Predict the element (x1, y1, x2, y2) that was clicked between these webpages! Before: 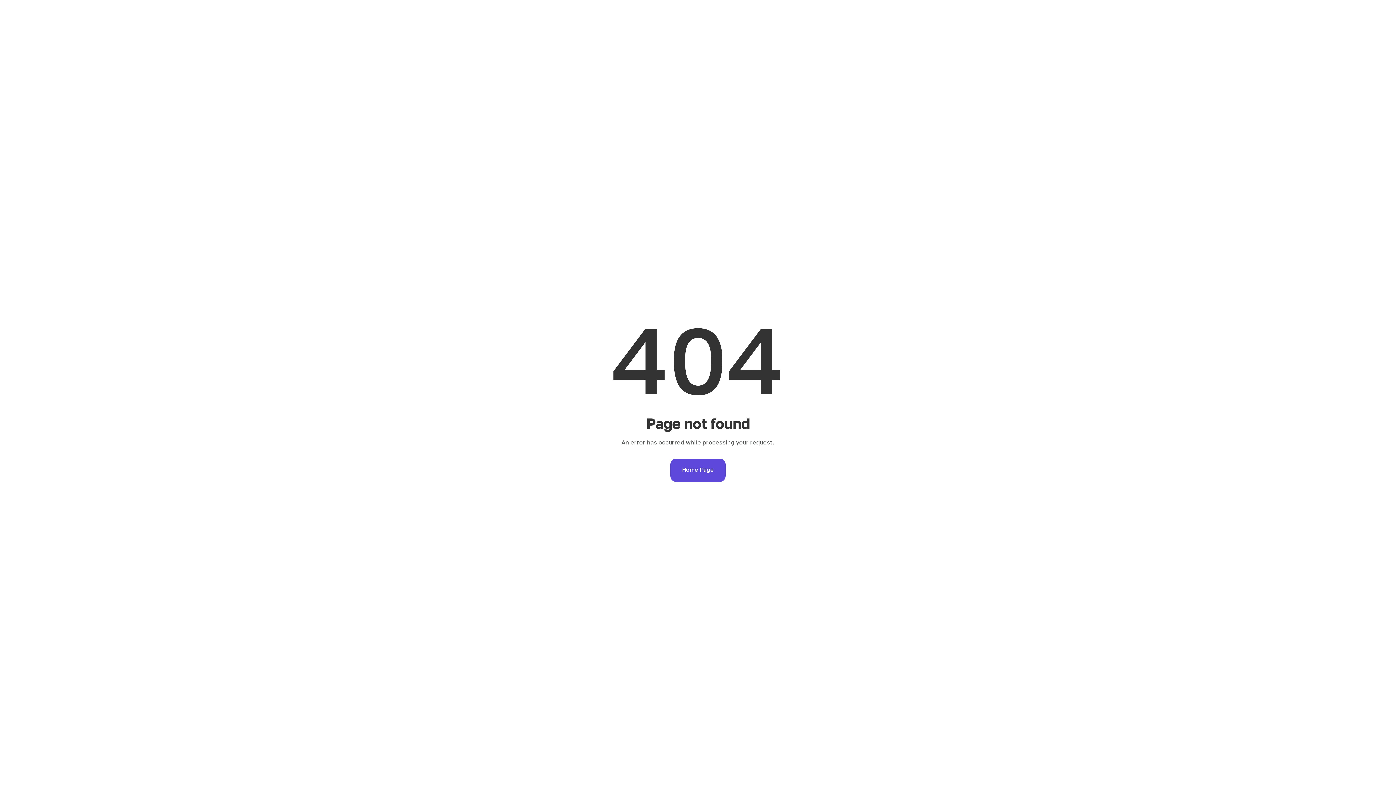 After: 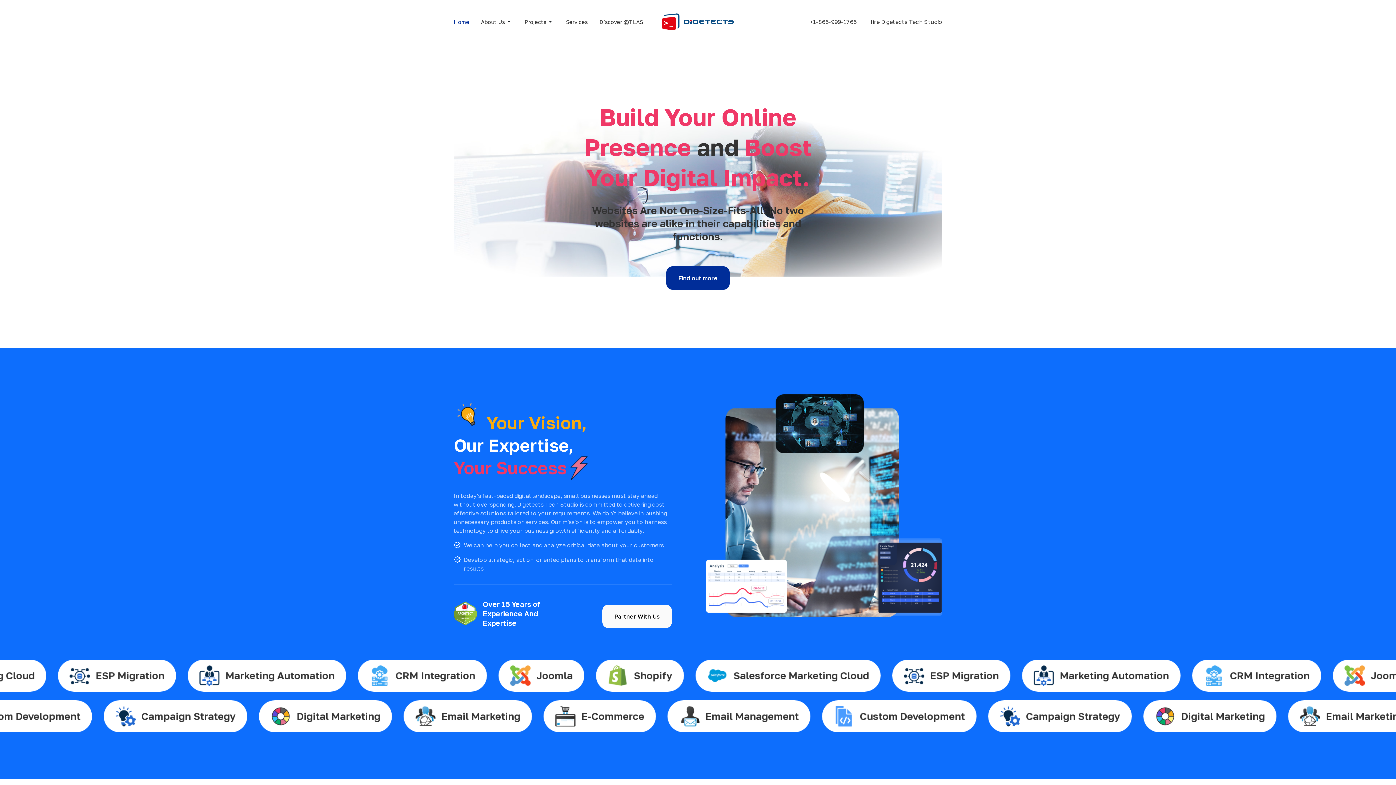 Action: bbox: (670, 458, 725, 482) label: Home Page